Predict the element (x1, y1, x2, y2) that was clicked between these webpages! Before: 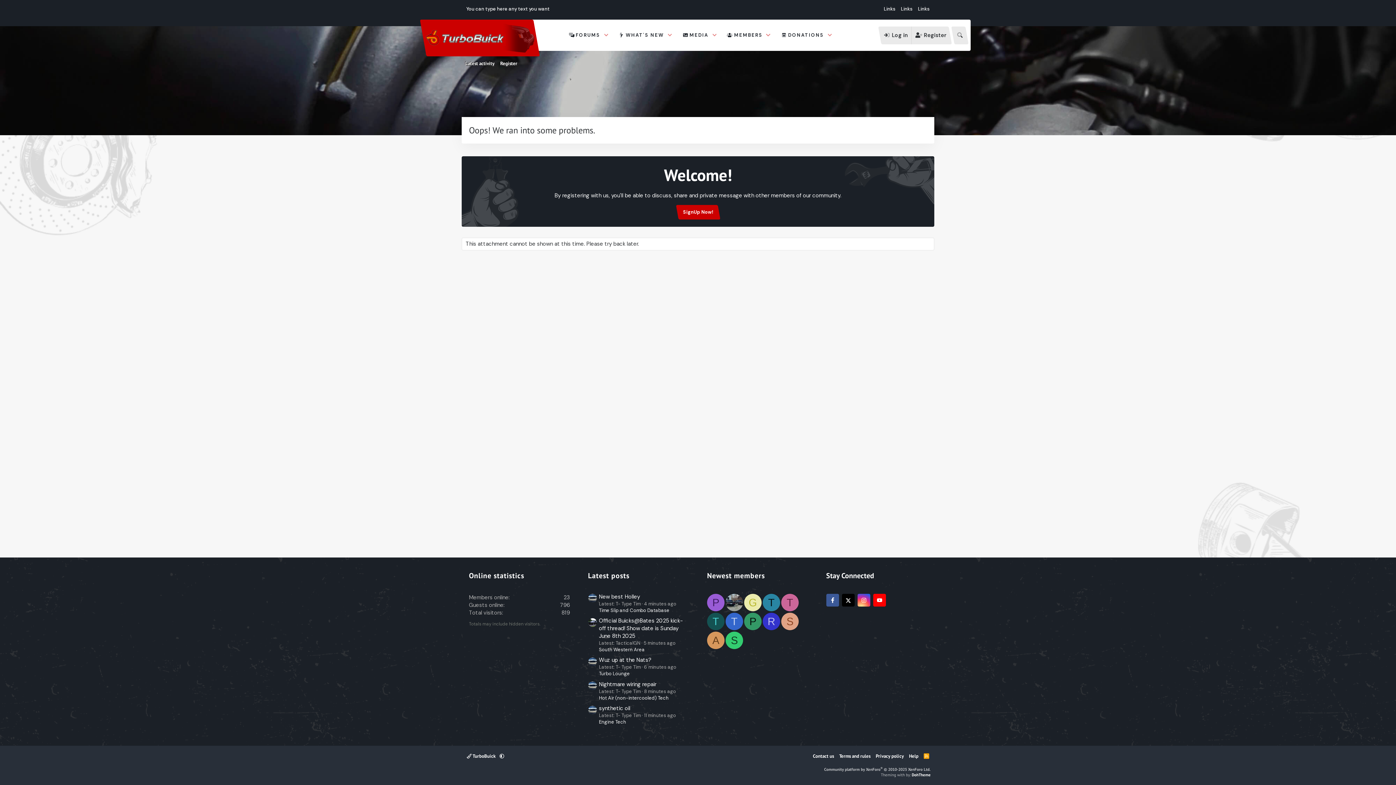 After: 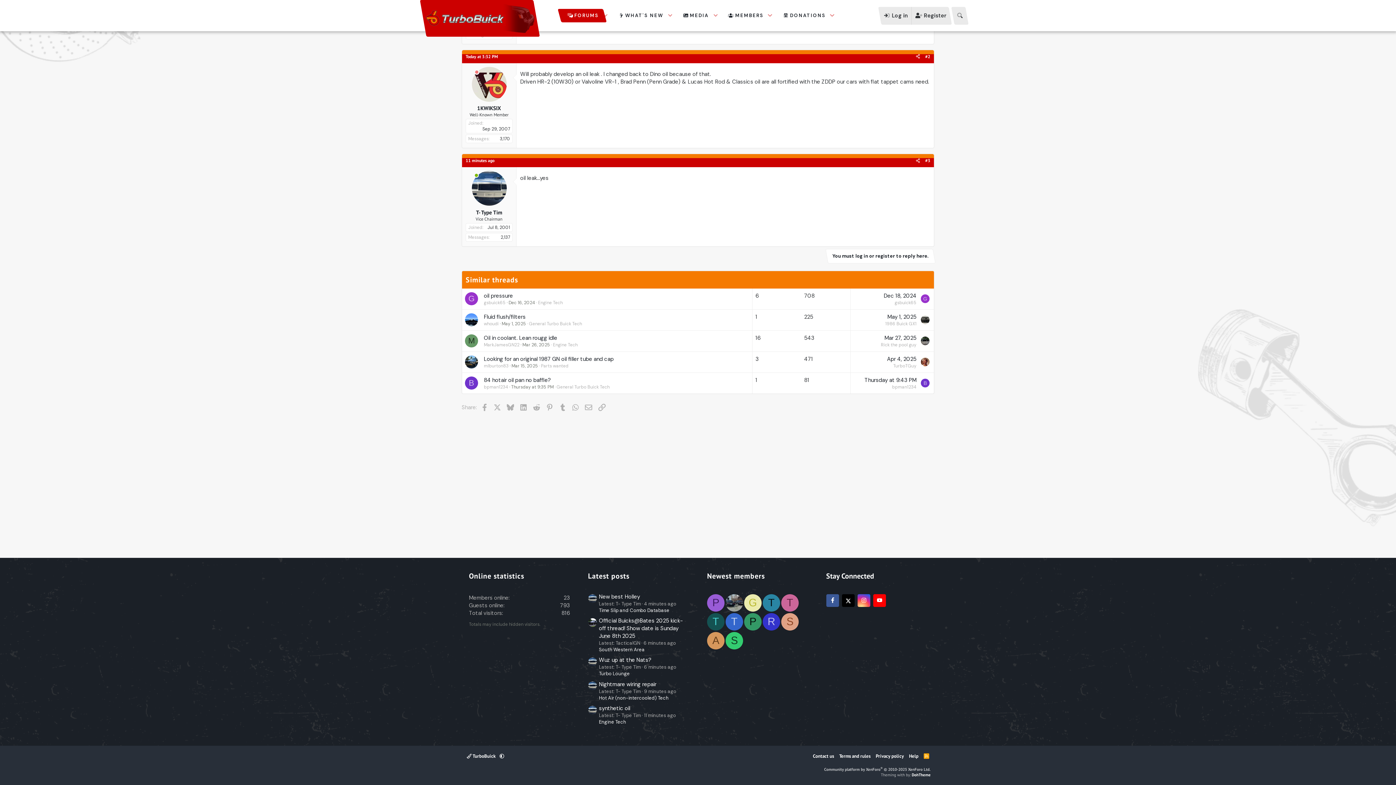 Action: bbox: (599, 704, 630, 713) label: synthetic oil